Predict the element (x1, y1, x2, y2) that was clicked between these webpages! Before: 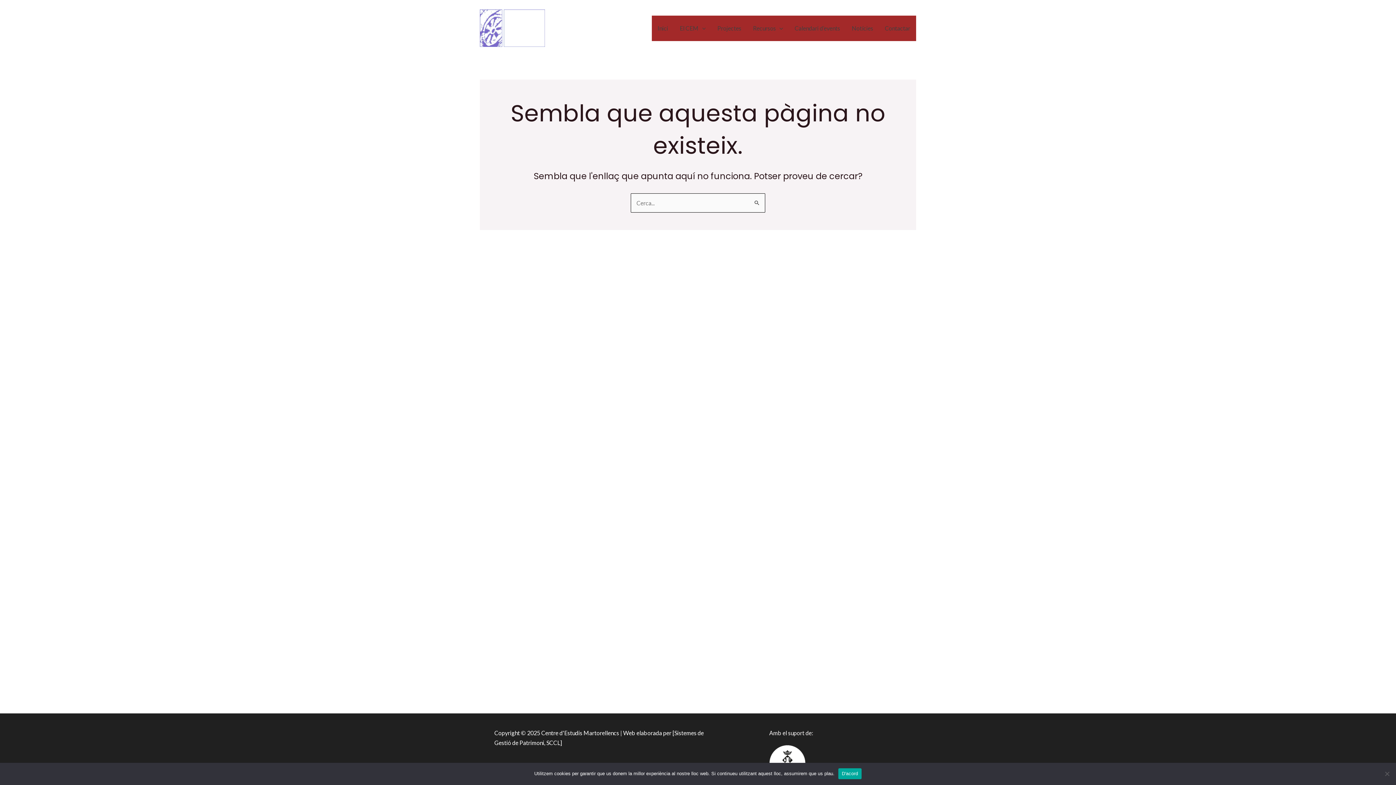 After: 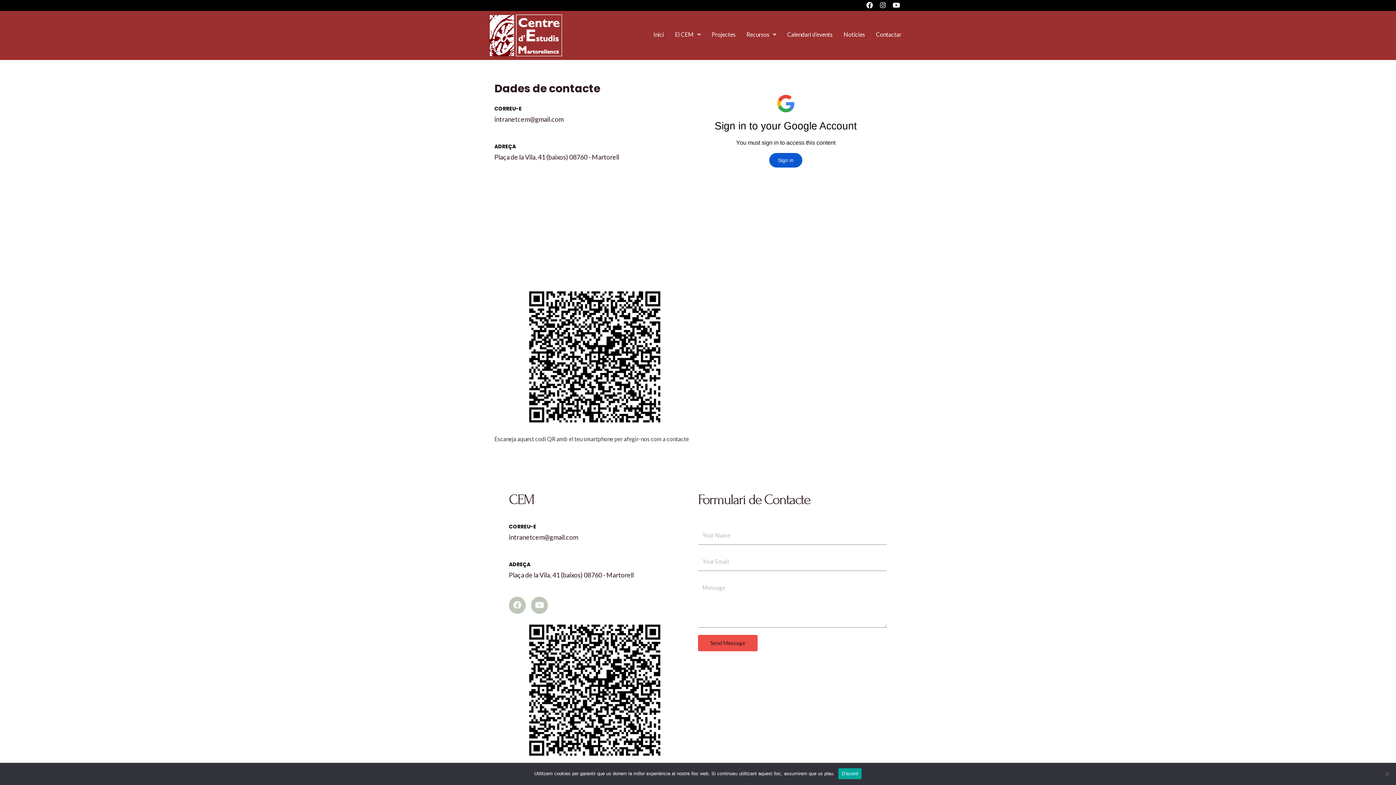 Action: label: Contactar bbox: (879, 15, 916, 40)